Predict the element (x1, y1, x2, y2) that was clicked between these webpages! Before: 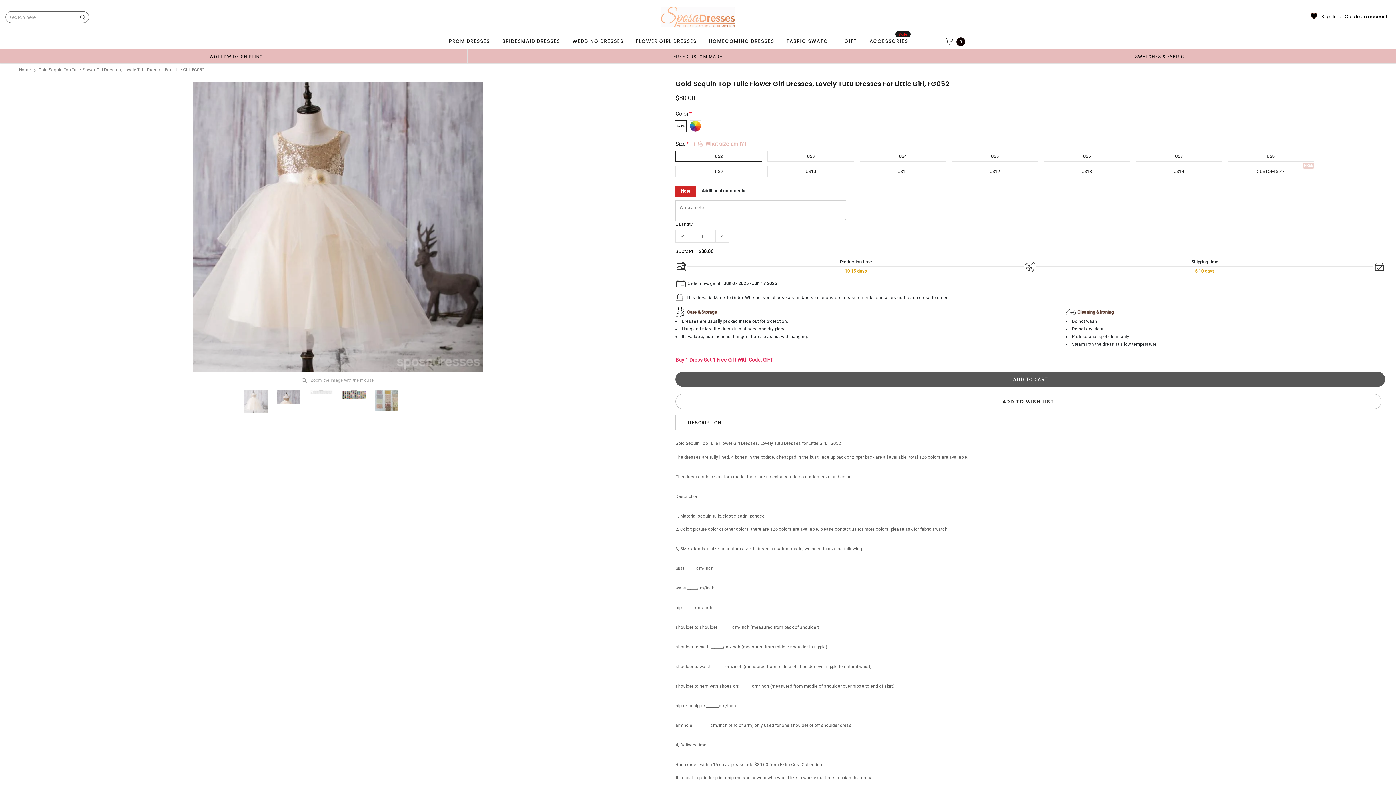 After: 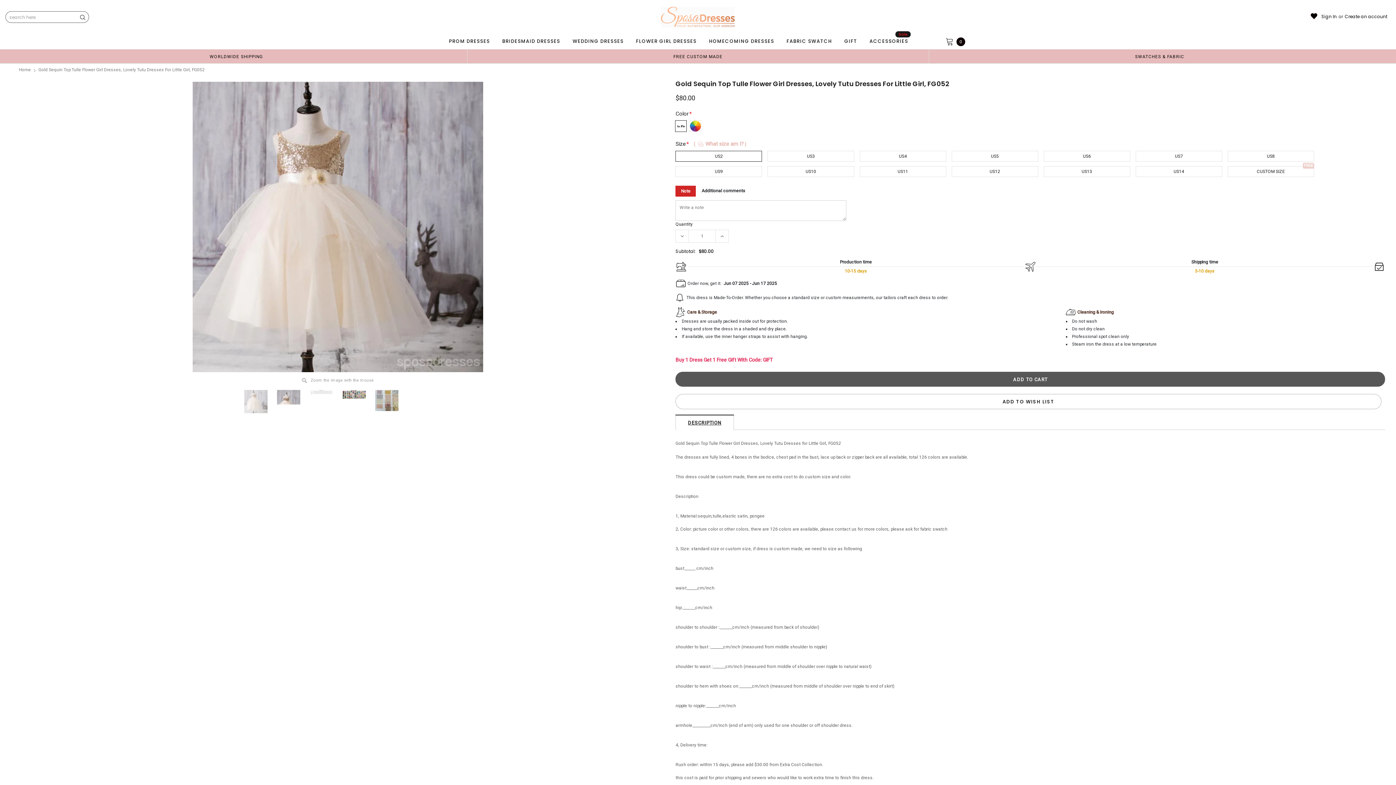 Action: label: DESCRIPTION bbox: (675, 414, 734, 429)